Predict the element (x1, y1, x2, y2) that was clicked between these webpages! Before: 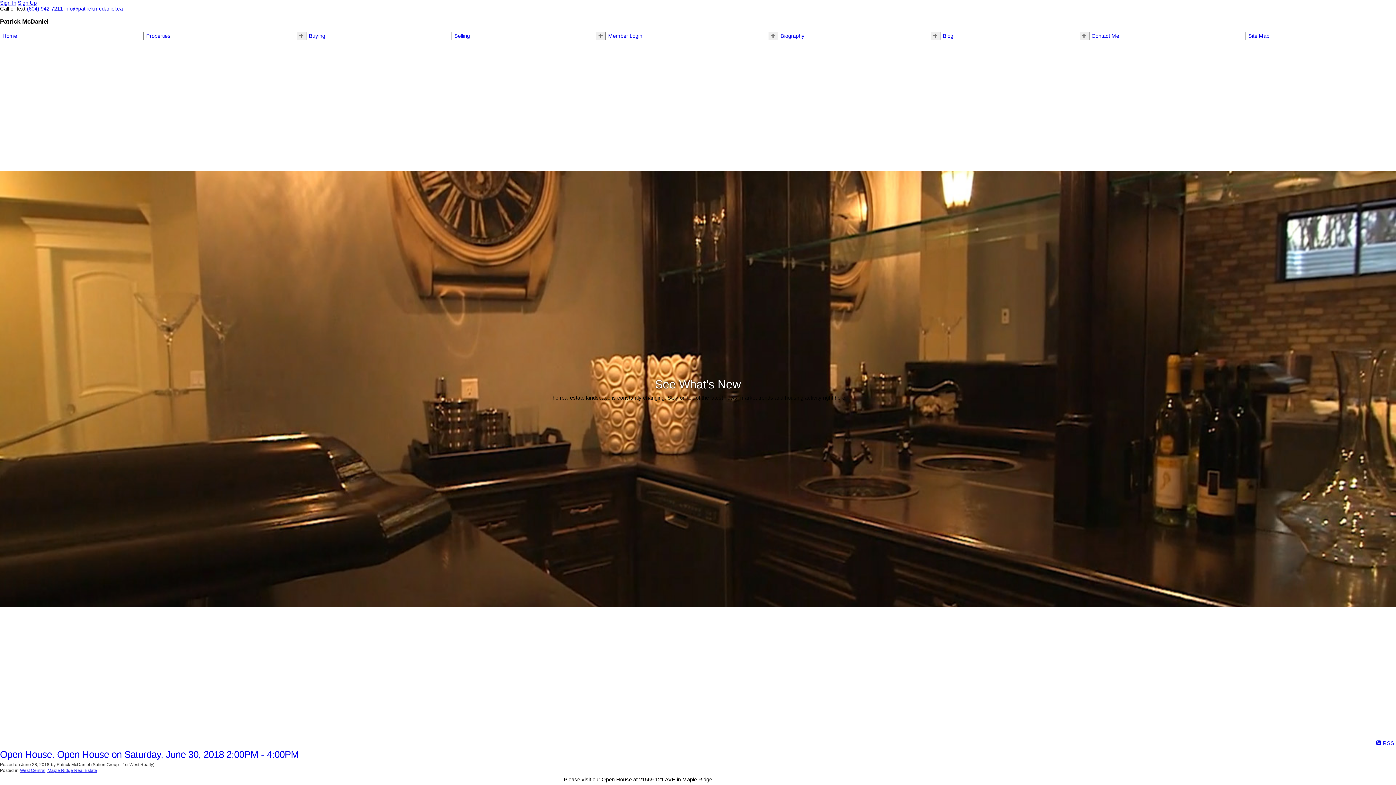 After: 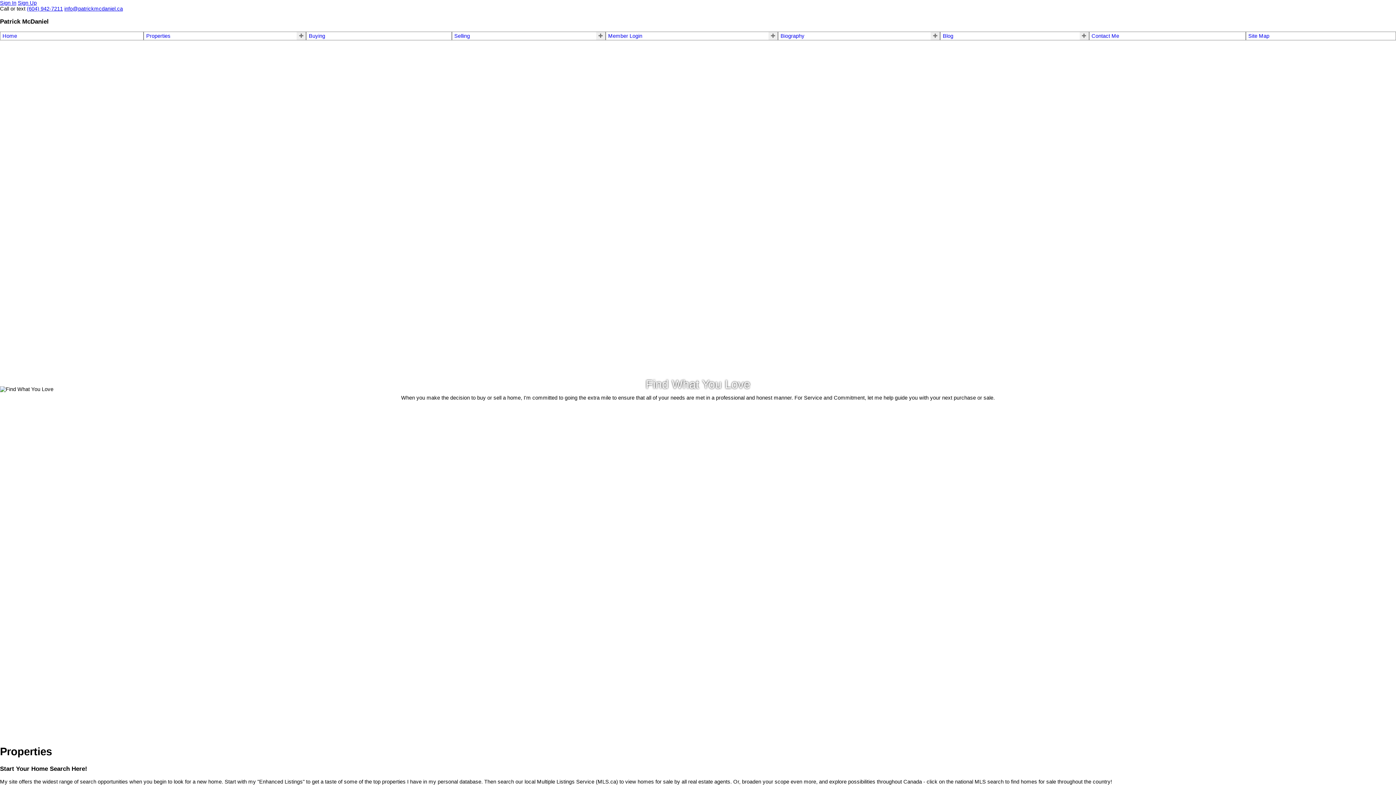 Action: bbox: (146, 33, 170, 39) label: Properties